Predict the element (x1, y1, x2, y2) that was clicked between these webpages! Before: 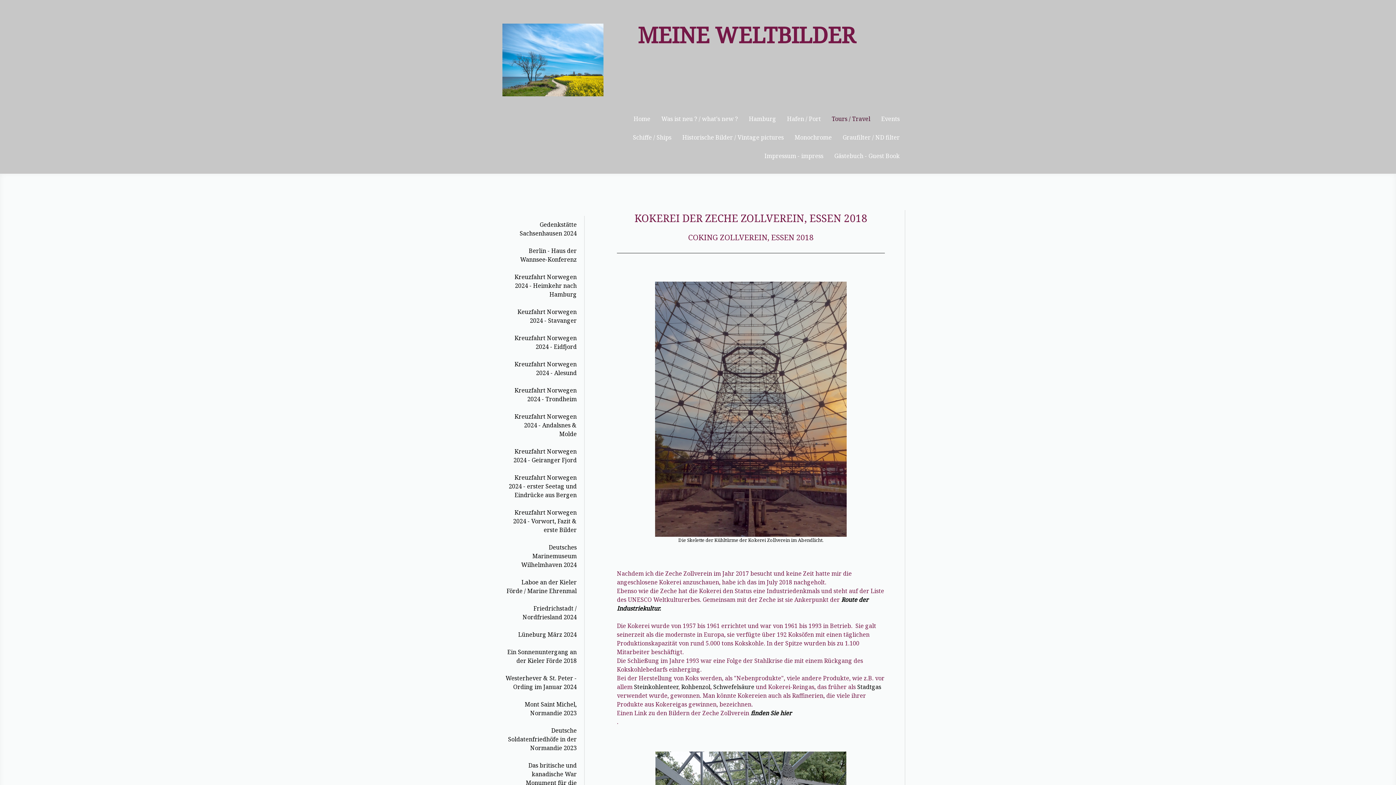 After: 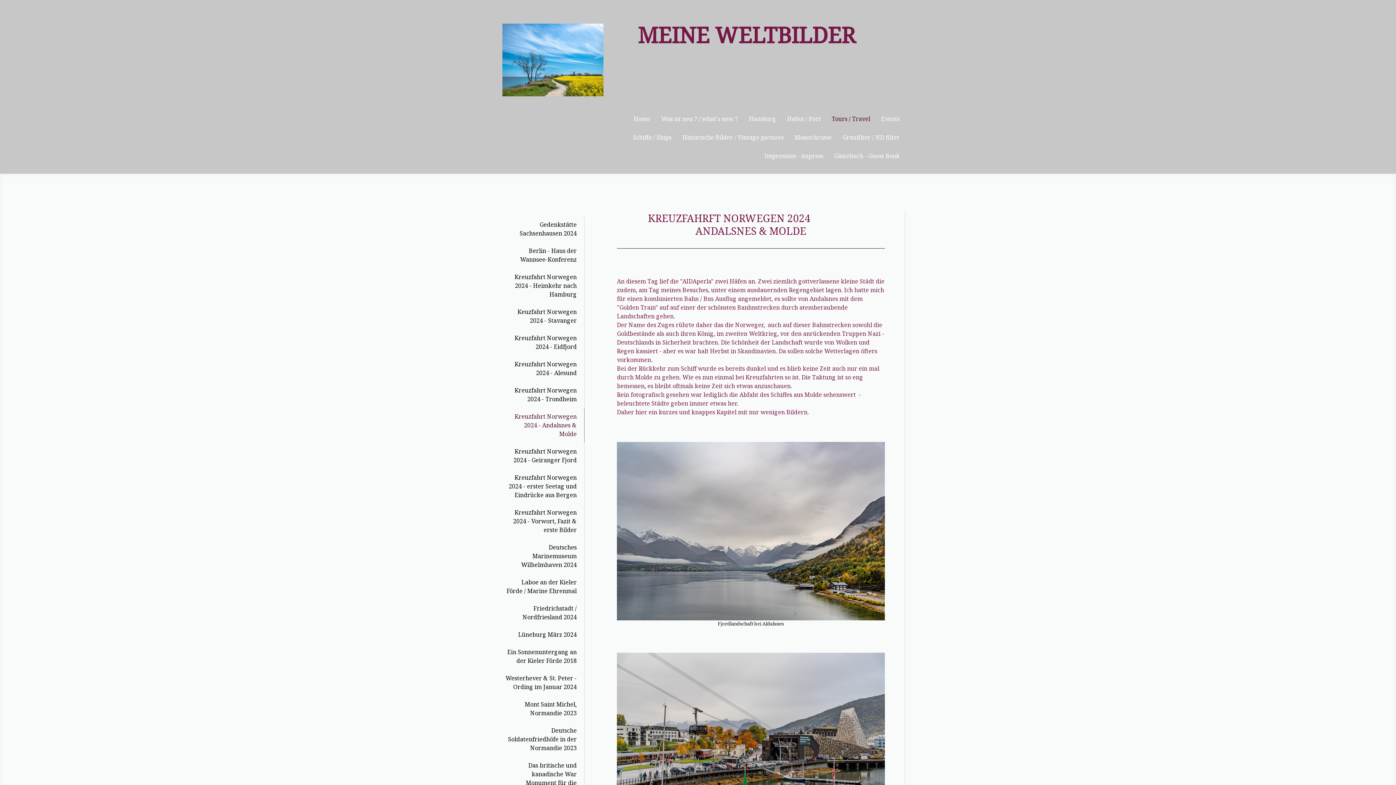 Action: bbox: (505, 407, 584, 442) label: Kreuzfahrt Norwegen 2024 - Andalsnes & Molde